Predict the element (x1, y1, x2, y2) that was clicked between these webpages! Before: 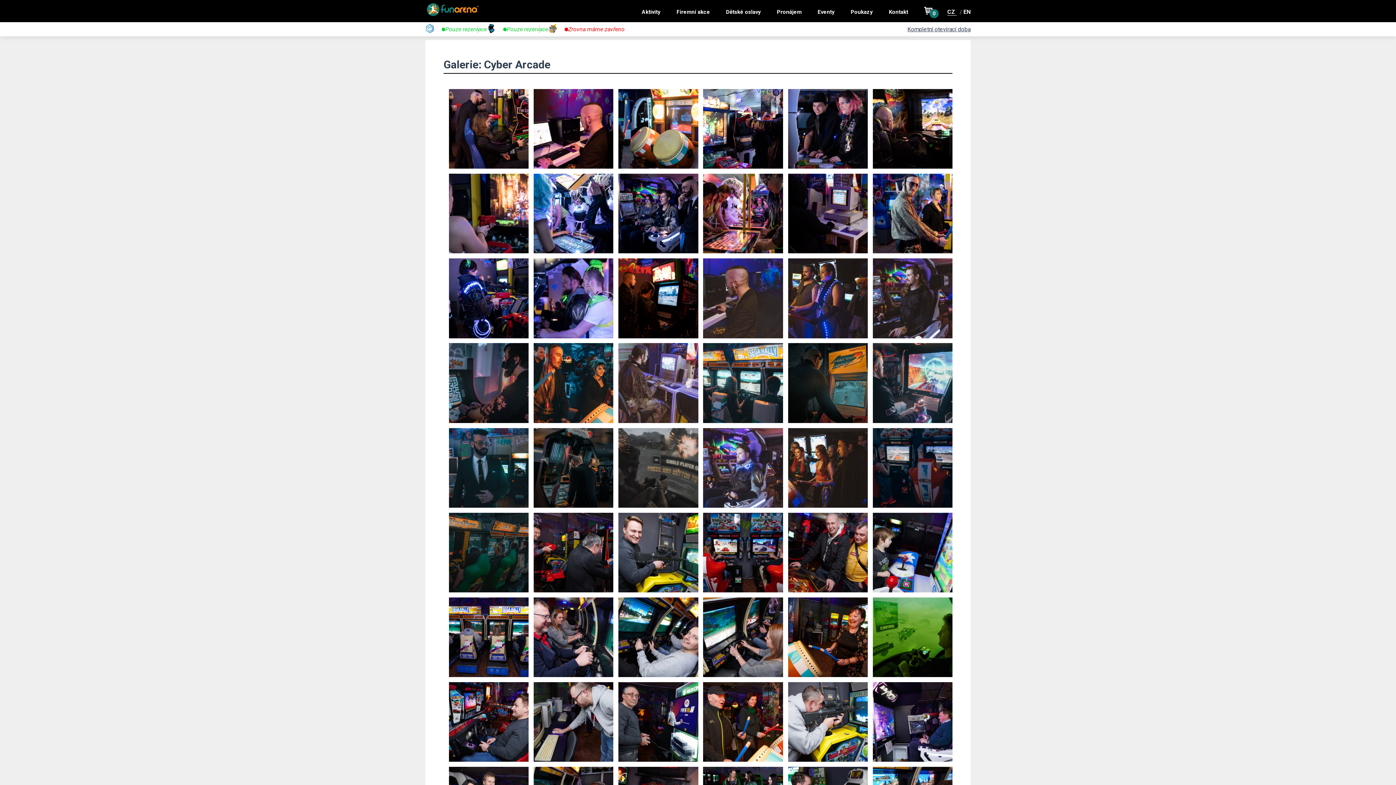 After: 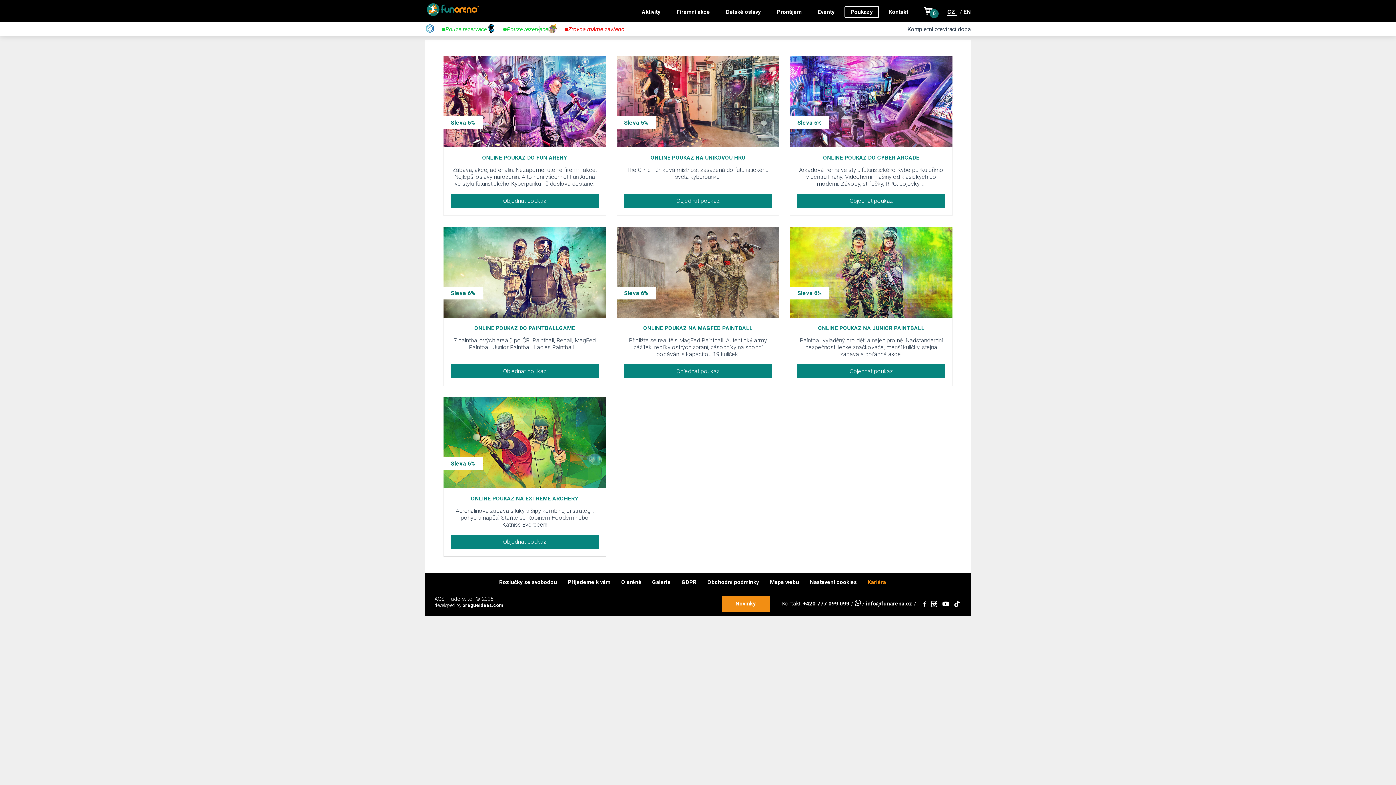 Action: bbox: (844, 6, 879, 17) label: Poukazy